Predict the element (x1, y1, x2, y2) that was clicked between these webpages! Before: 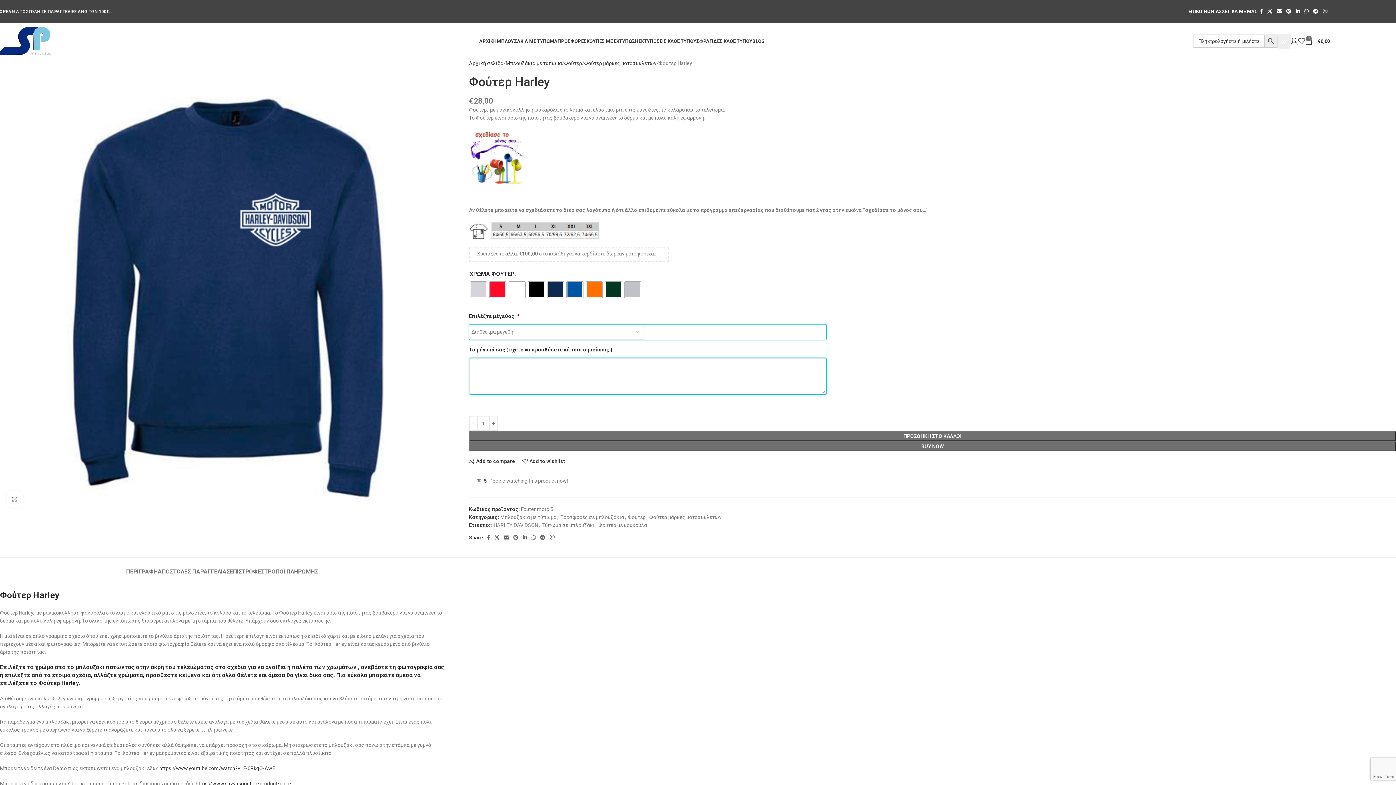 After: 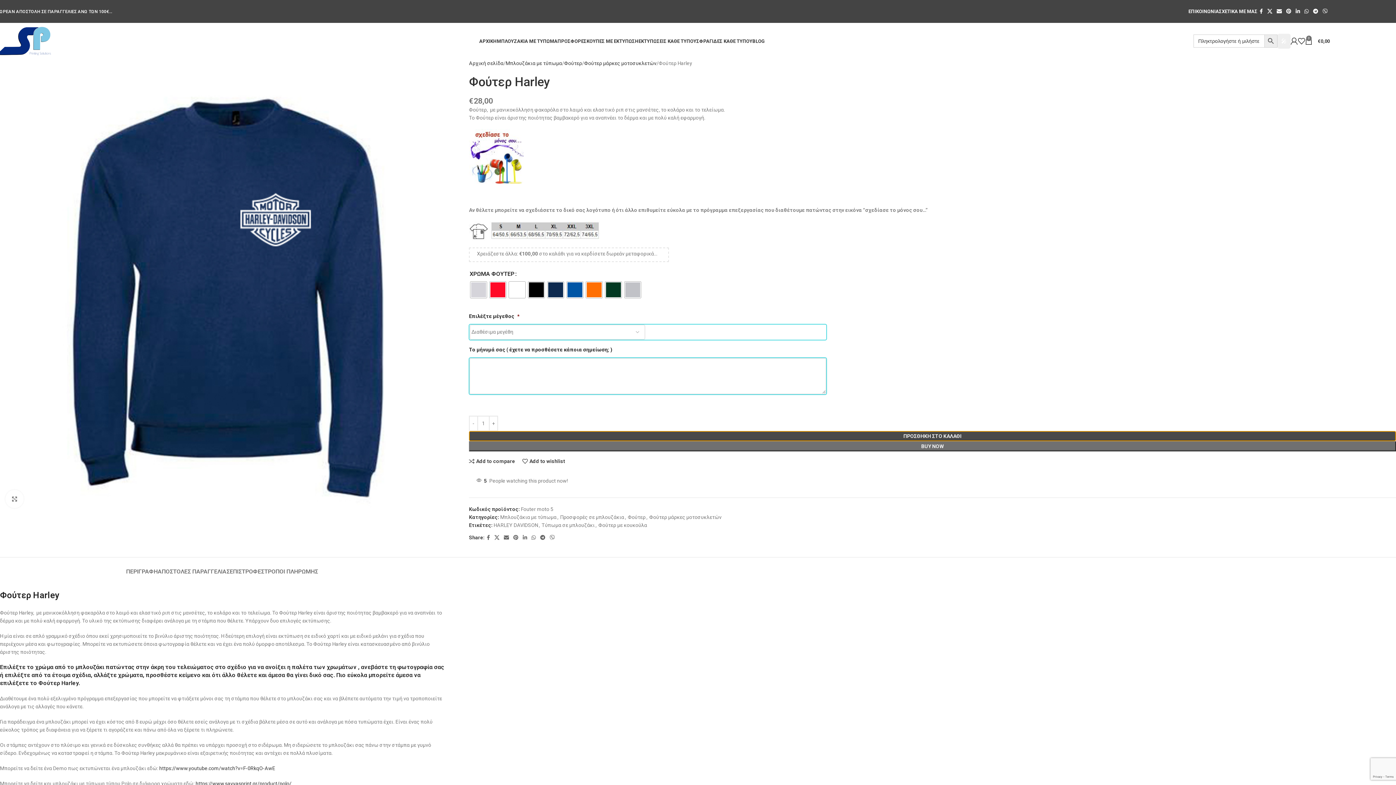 Action: bbox: (469, 431, 1396, 441) label: ΠΡΟΣΘΗΚΗ ΣΤΟ ΚΑΛΑΘΙ